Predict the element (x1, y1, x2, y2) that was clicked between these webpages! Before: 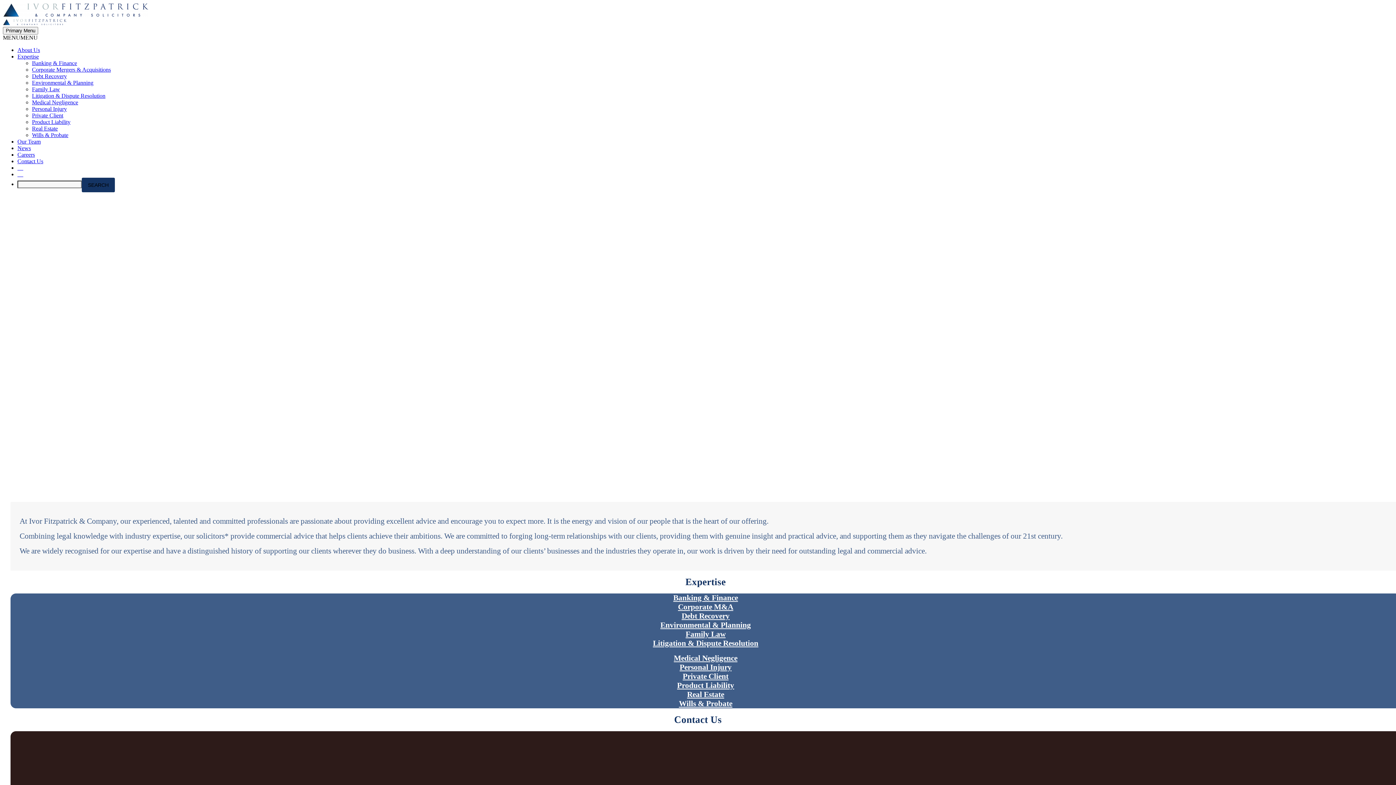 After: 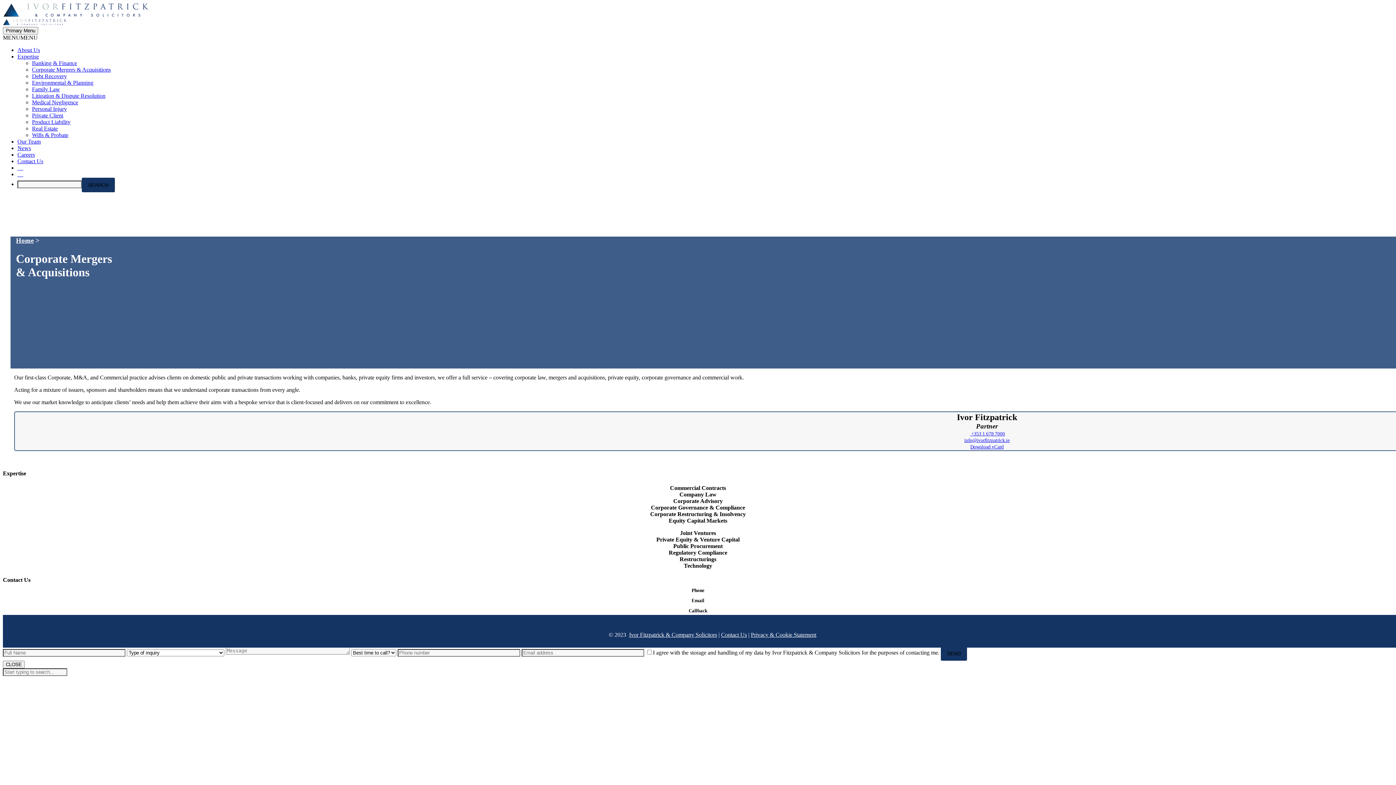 Action: bbox: (678, 602, 733, 611) label: Corporate M&A